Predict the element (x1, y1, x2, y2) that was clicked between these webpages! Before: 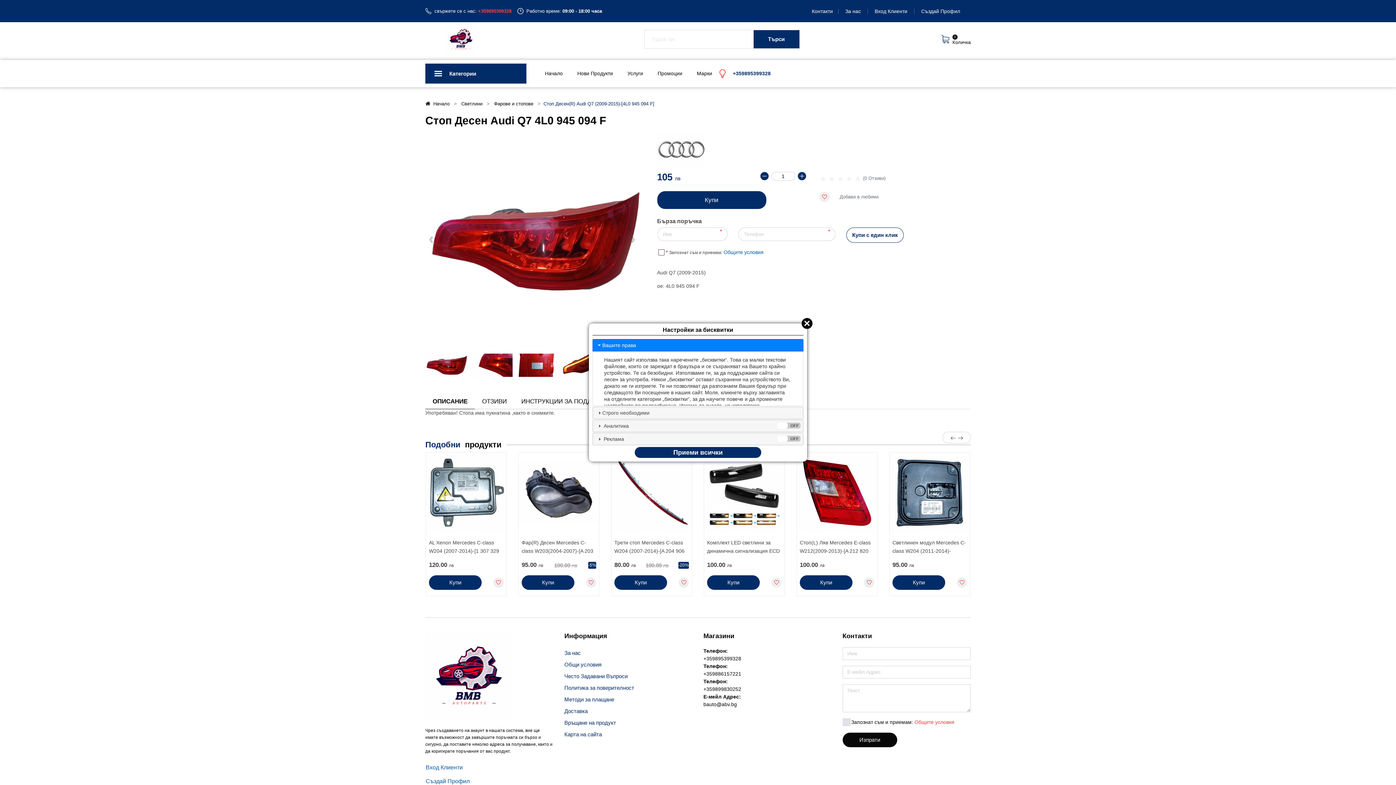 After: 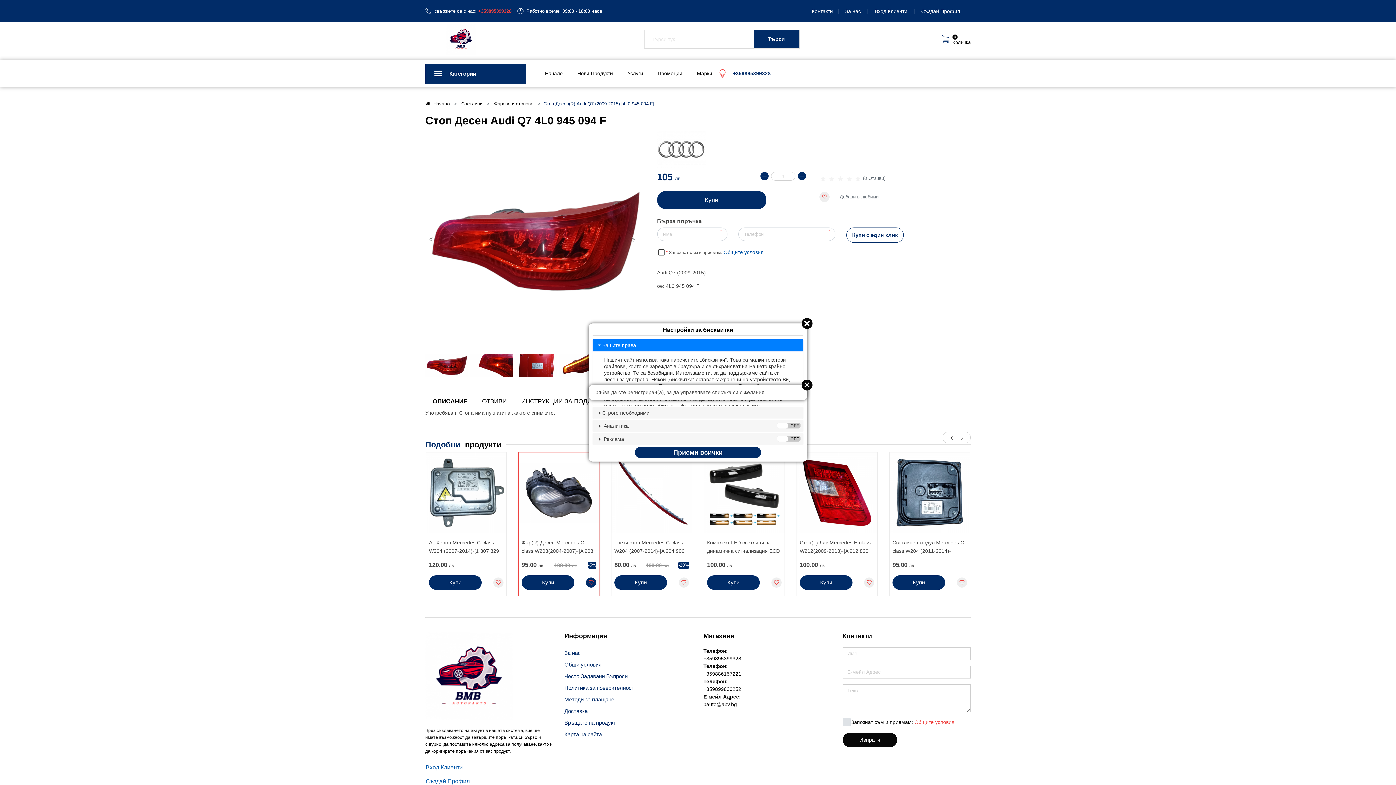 Action: bbox: (586, 577, 596, 588)